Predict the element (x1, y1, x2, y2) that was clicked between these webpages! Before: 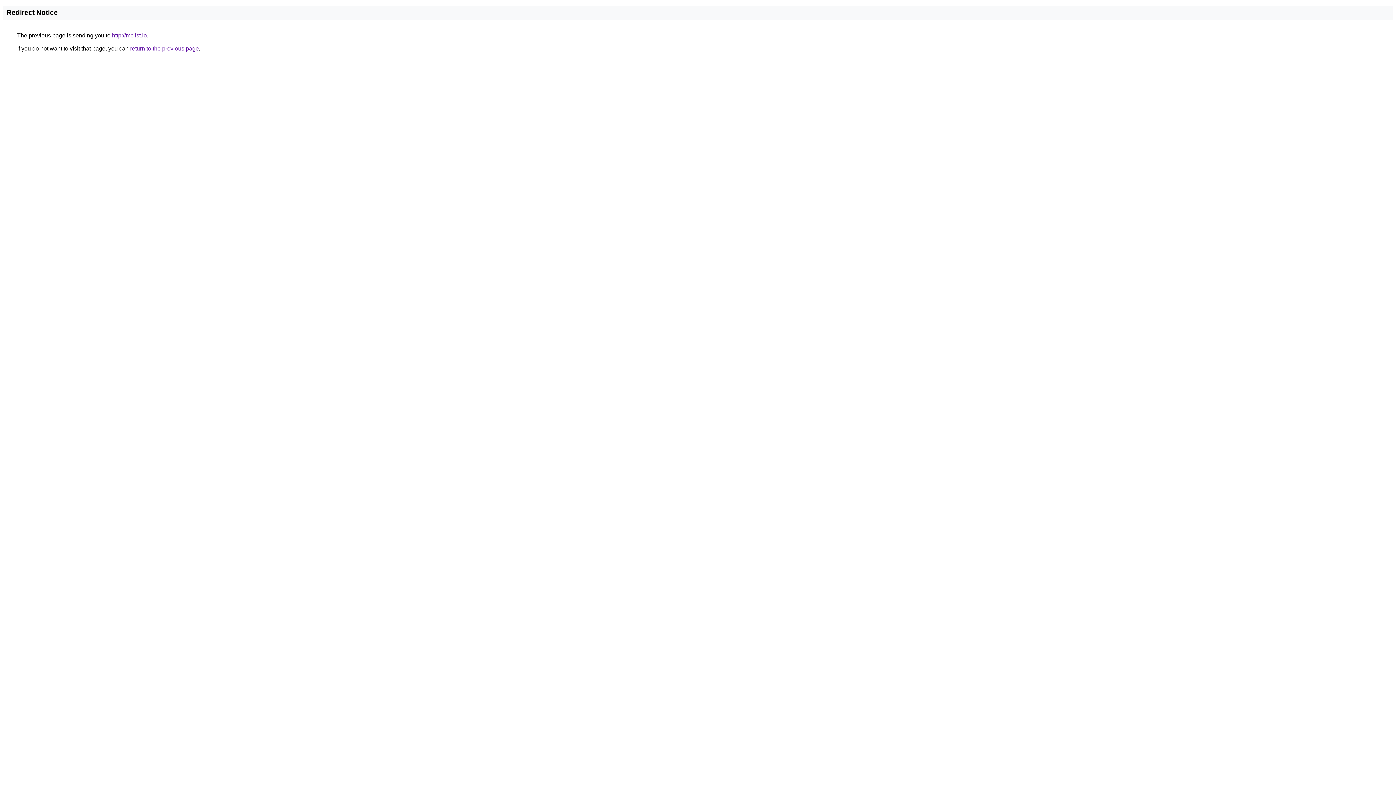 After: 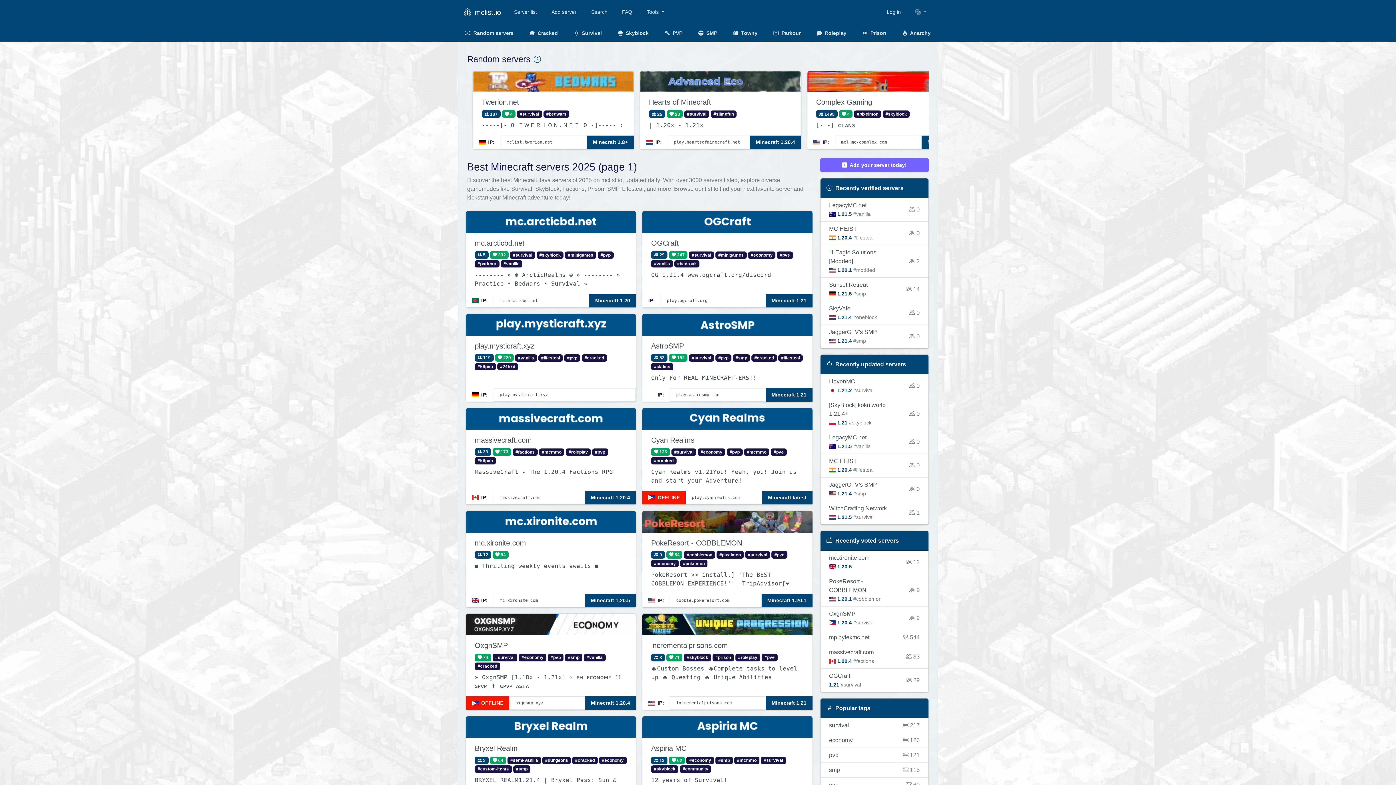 Action: bbox: (112, 32, 146, 38) label: http://mclist.io